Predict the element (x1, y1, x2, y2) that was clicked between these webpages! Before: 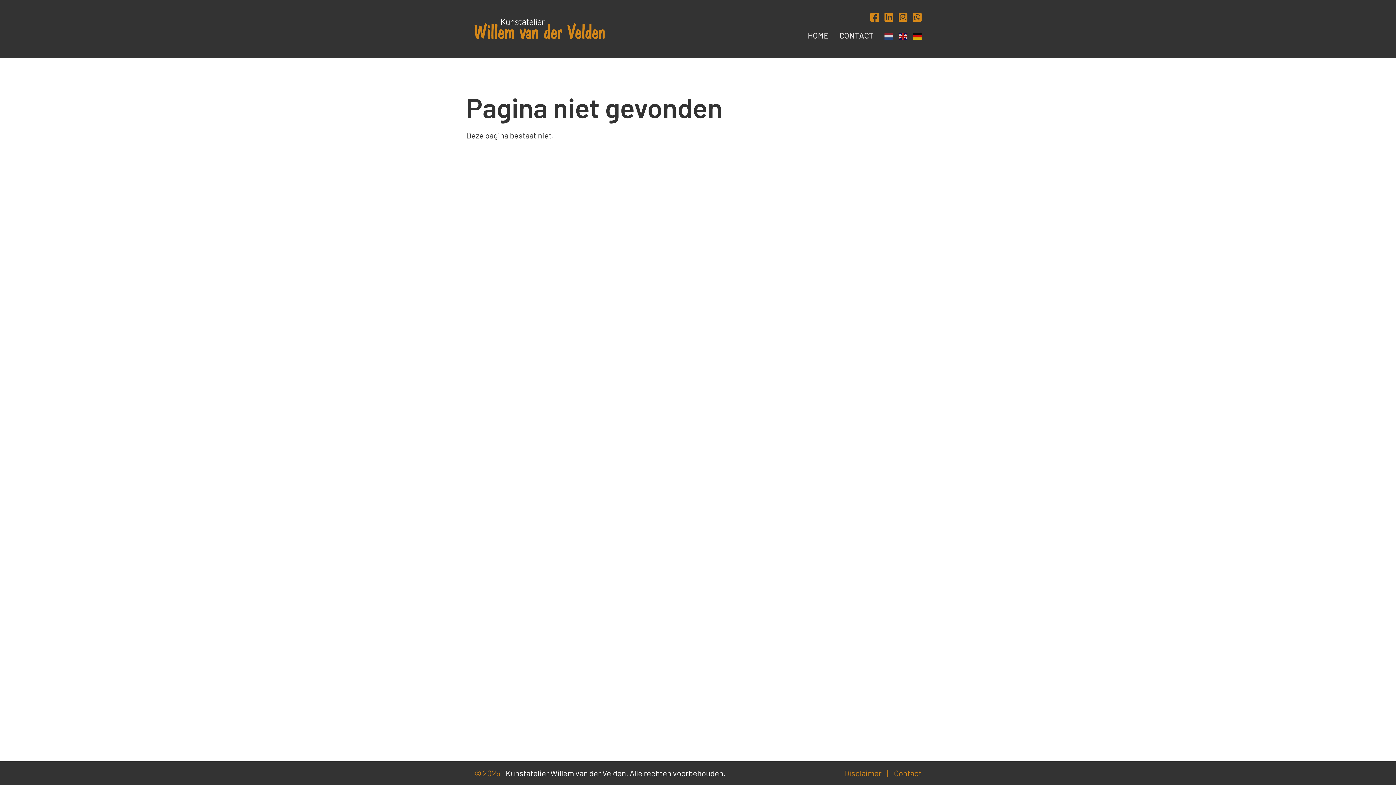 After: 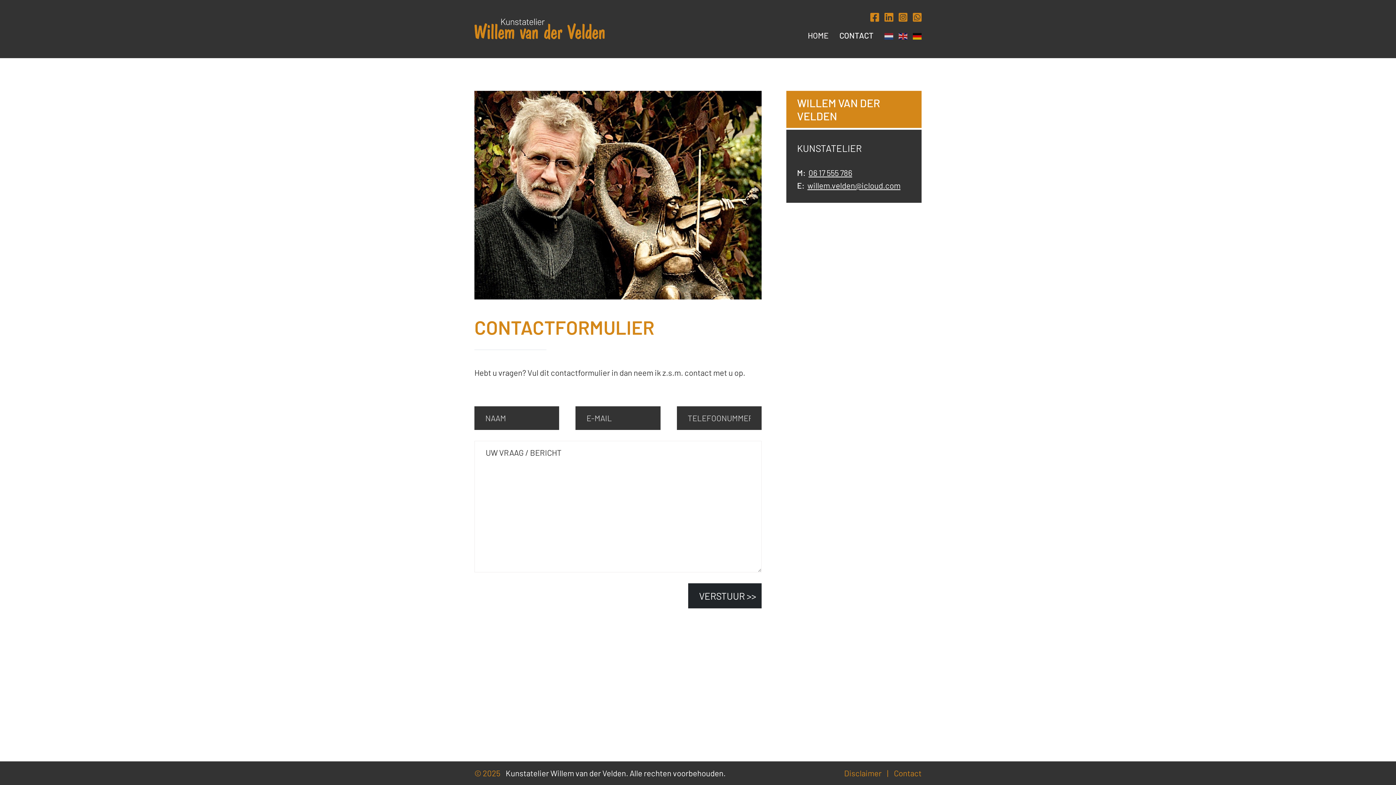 Action: label: Contact bbox: (894, 768, 921, 778)